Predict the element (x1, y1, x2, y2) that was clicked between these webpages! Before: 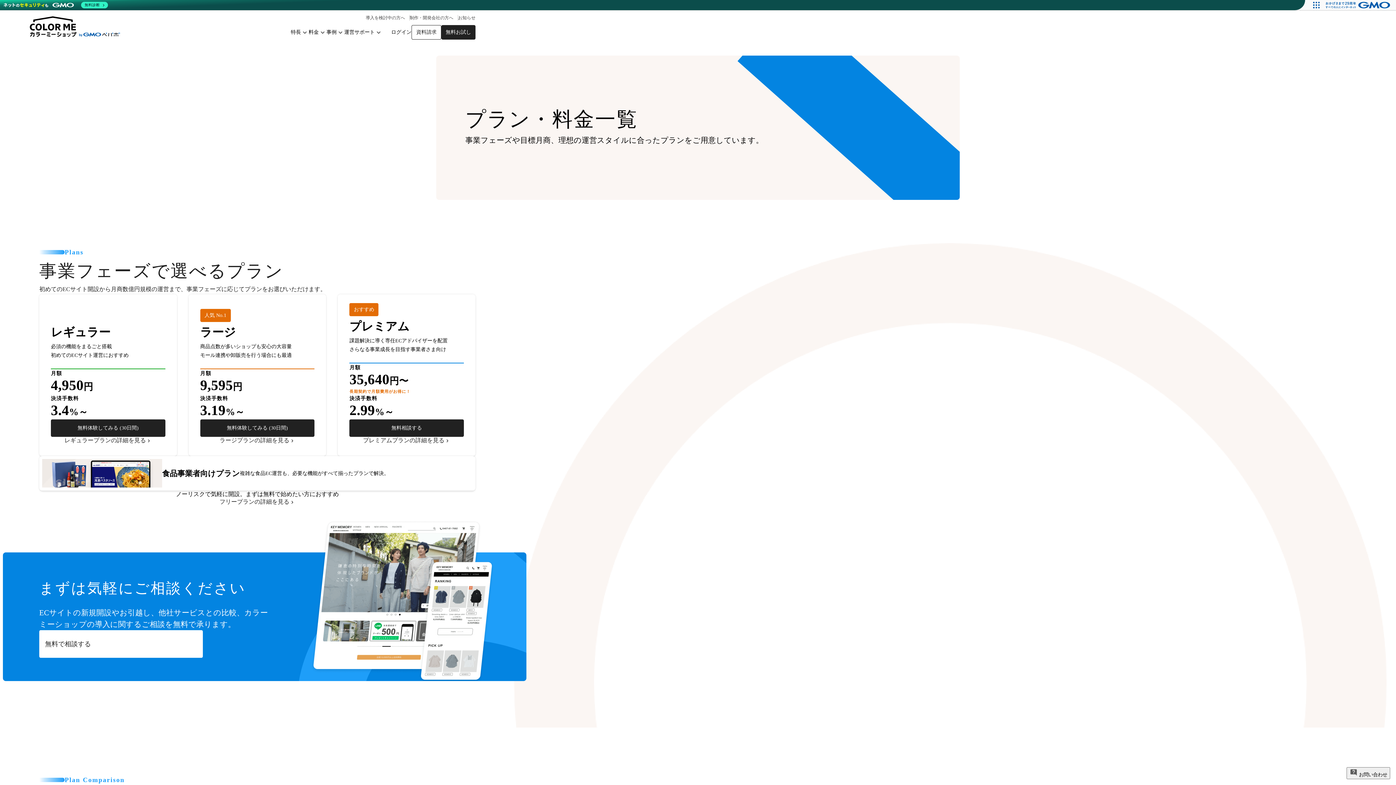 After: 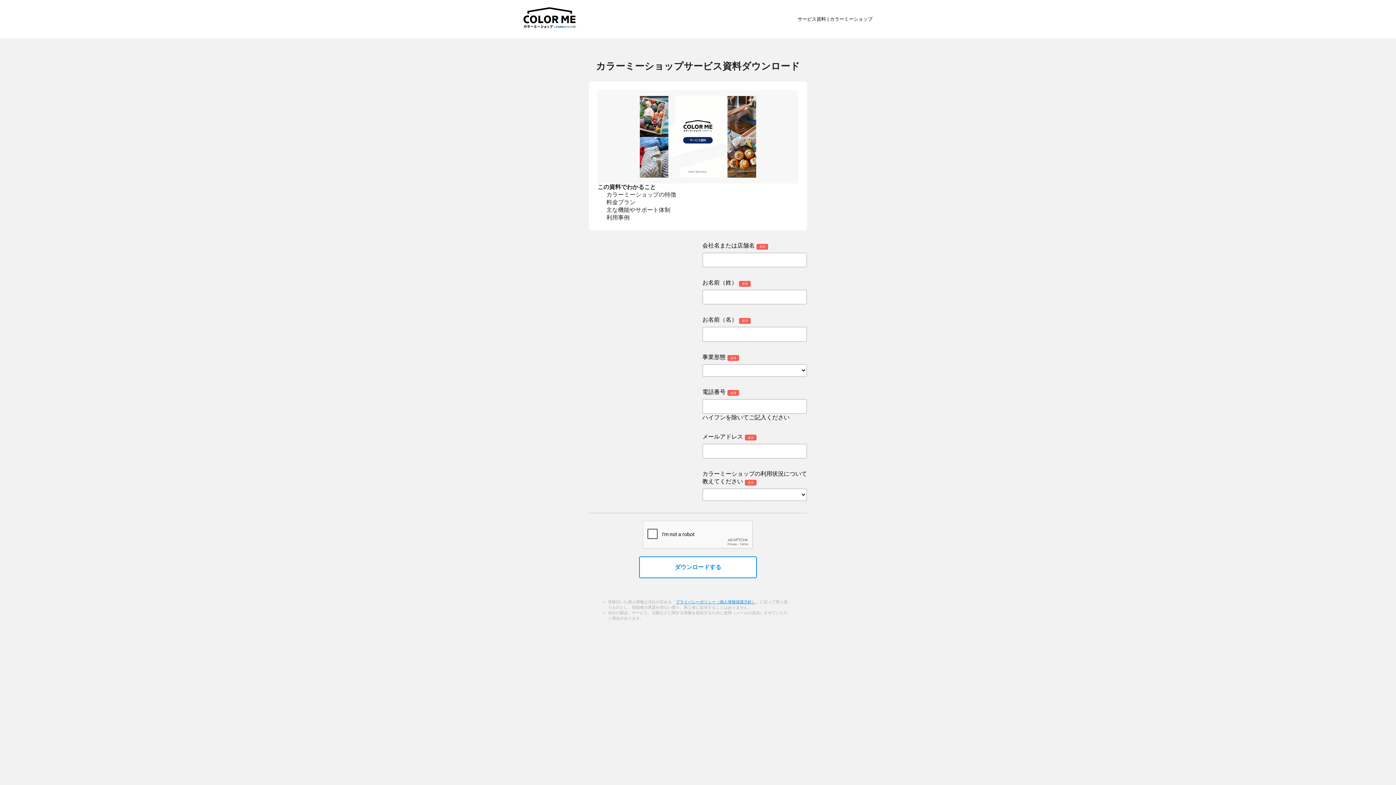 Action: label: 資料請求 bbox: (411, 25, 441, 39)